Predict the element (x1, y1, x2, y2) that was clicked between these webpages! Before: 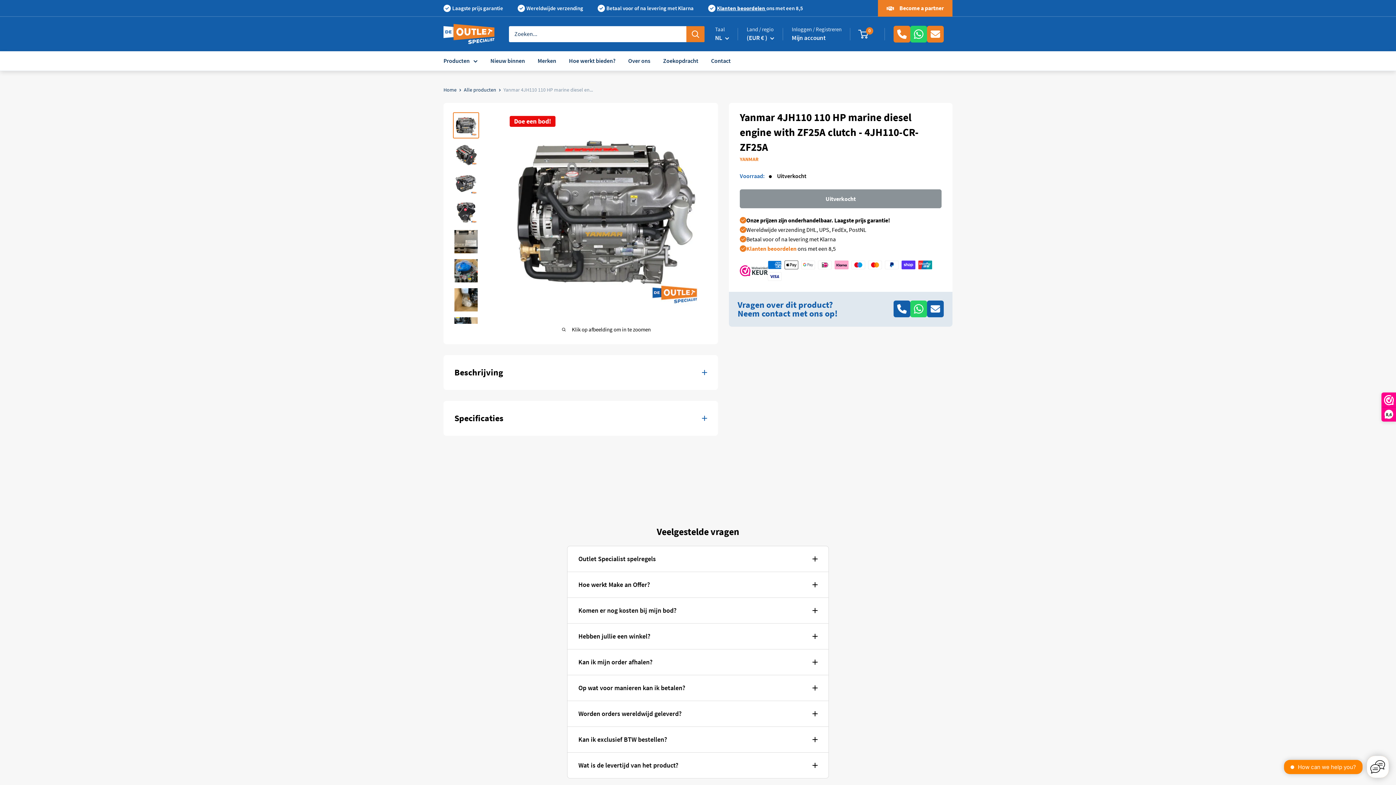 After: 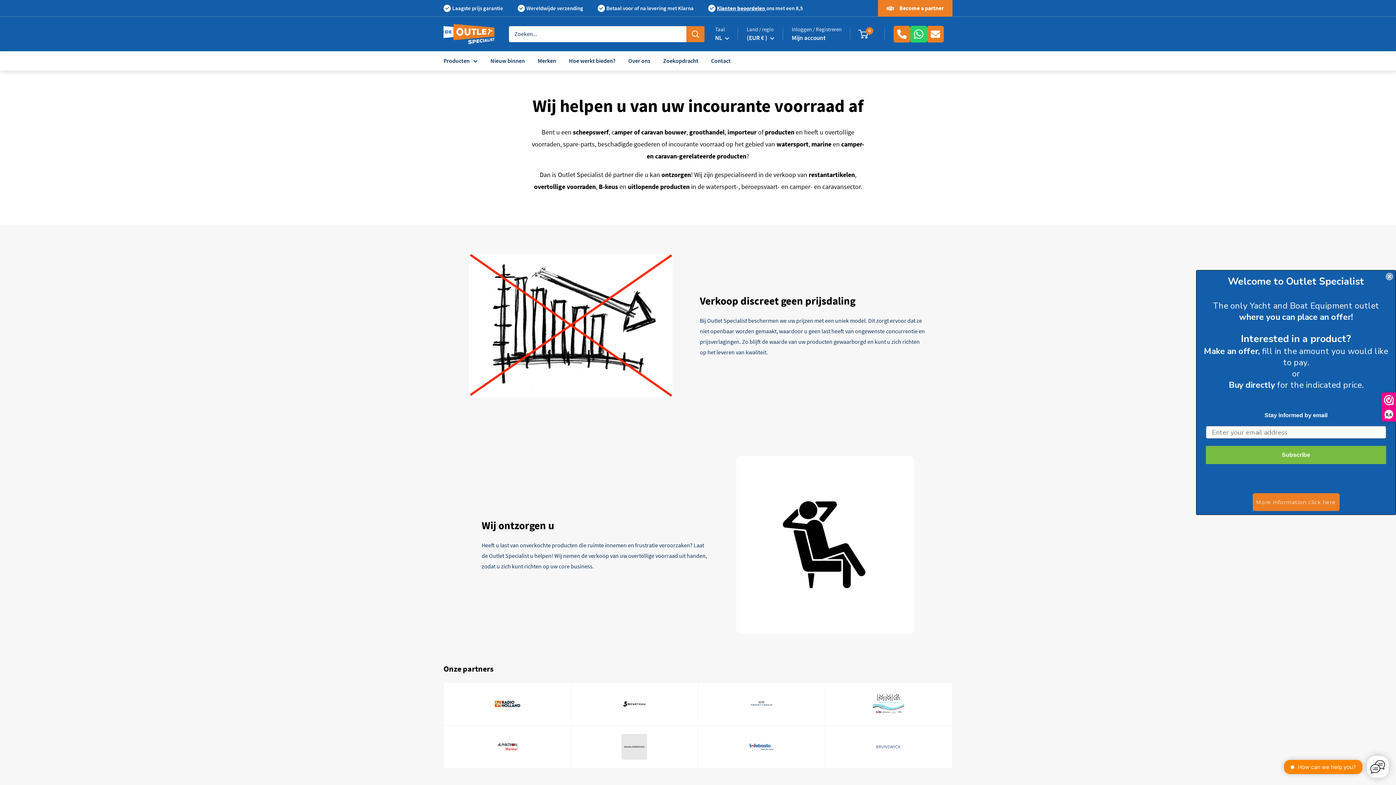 Action: bbox: (878, 0, 952, 16) label:  Become a partner